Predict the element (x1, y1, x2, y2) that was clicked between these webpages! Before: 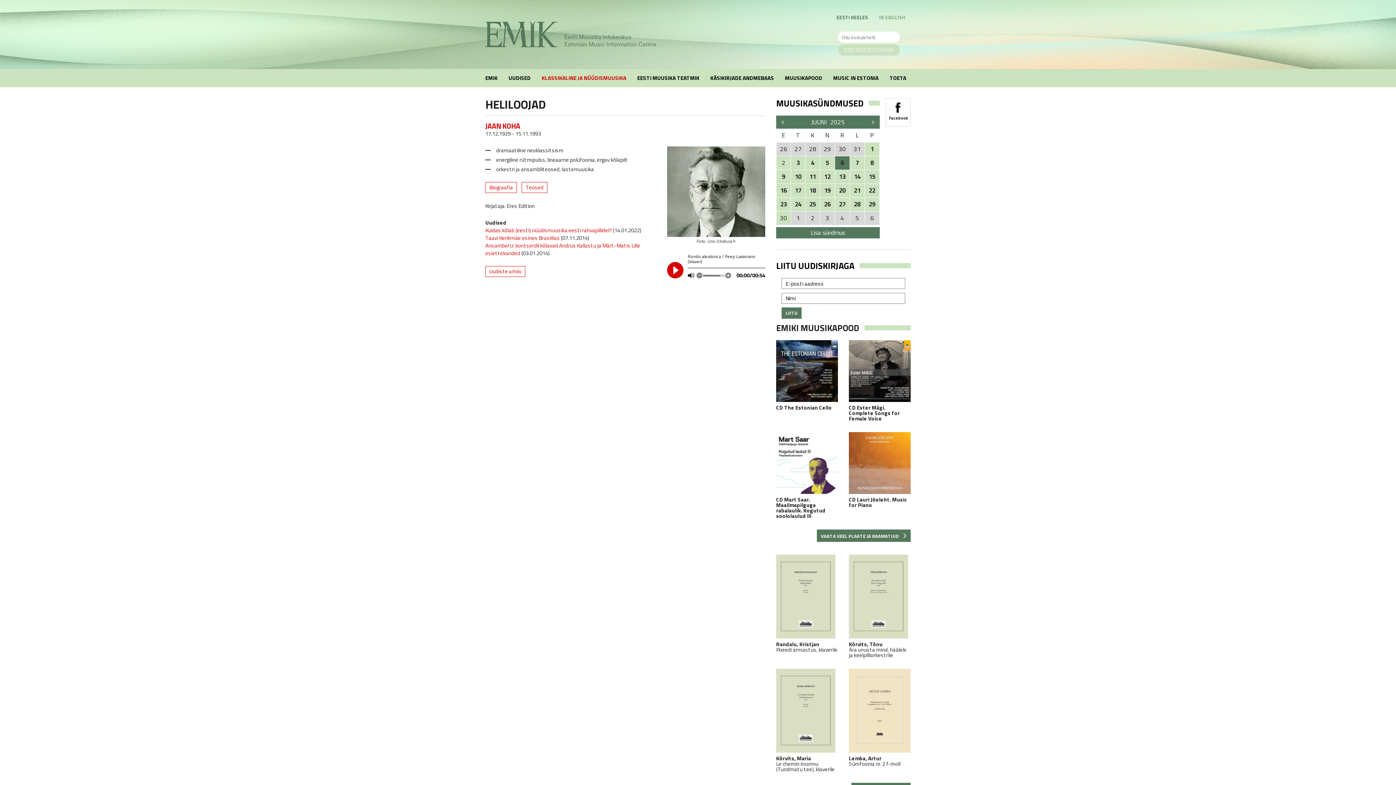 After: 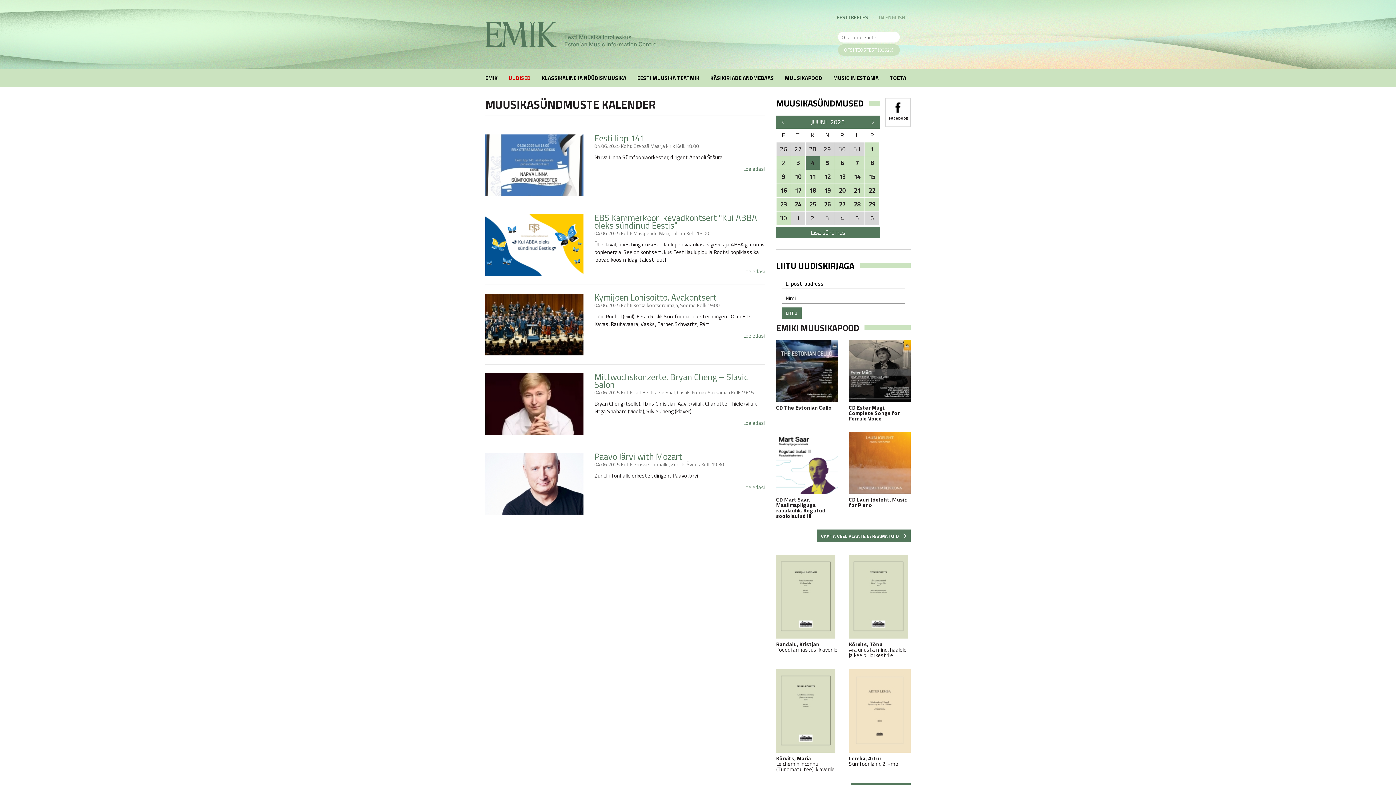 Action: bbox: (805, 156, 820, 169) label: 4